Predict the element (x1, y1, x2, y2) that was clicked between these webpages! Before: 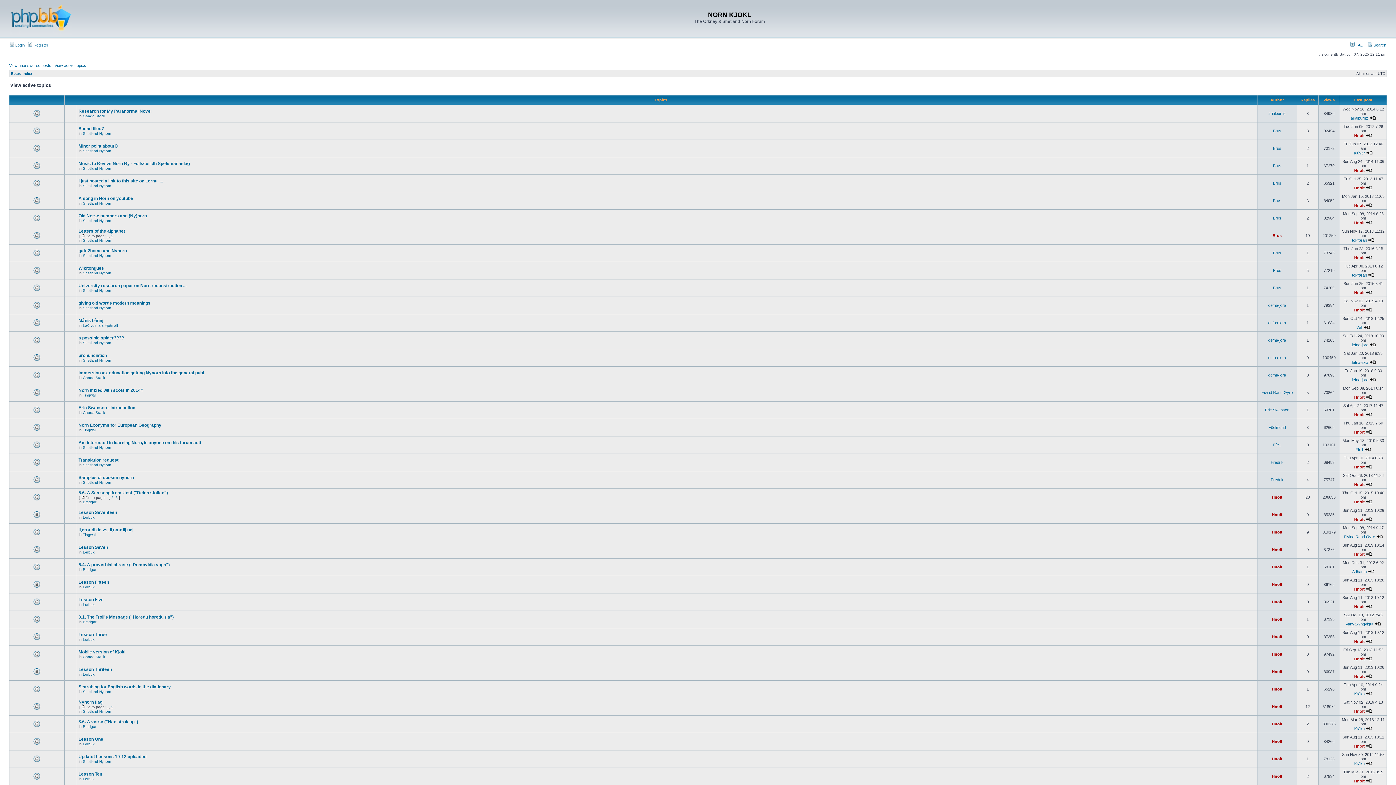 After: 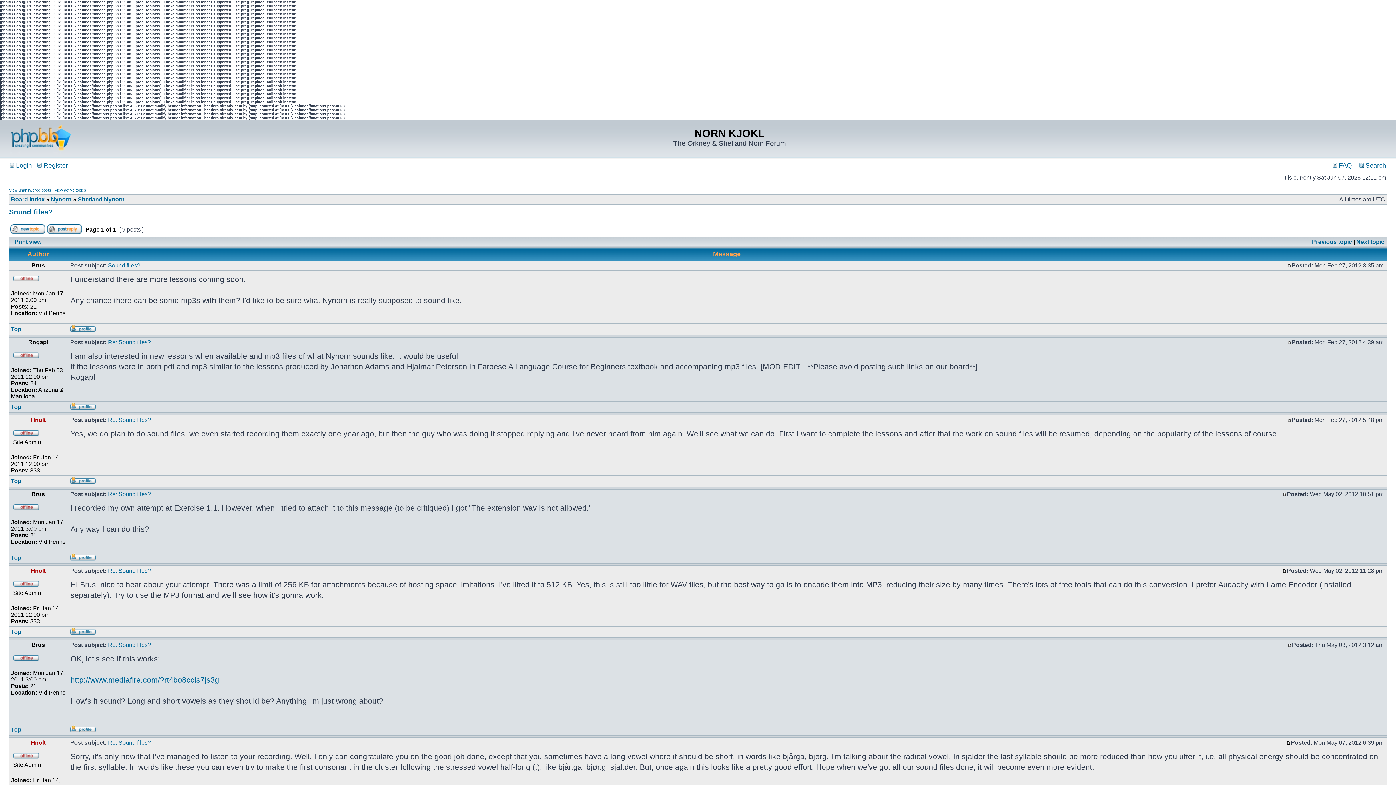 Action: label: Sound files? bbox: (78, 126, 104, 131)